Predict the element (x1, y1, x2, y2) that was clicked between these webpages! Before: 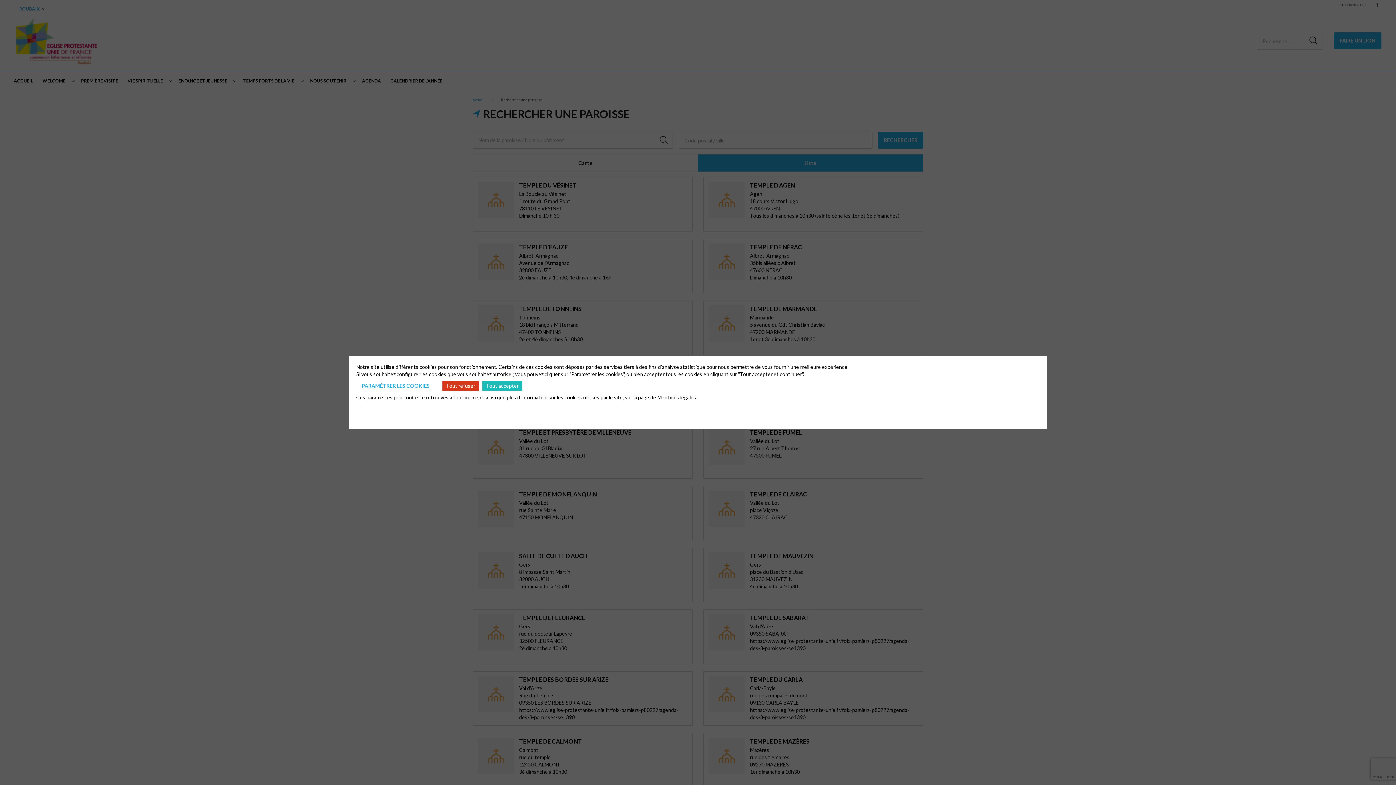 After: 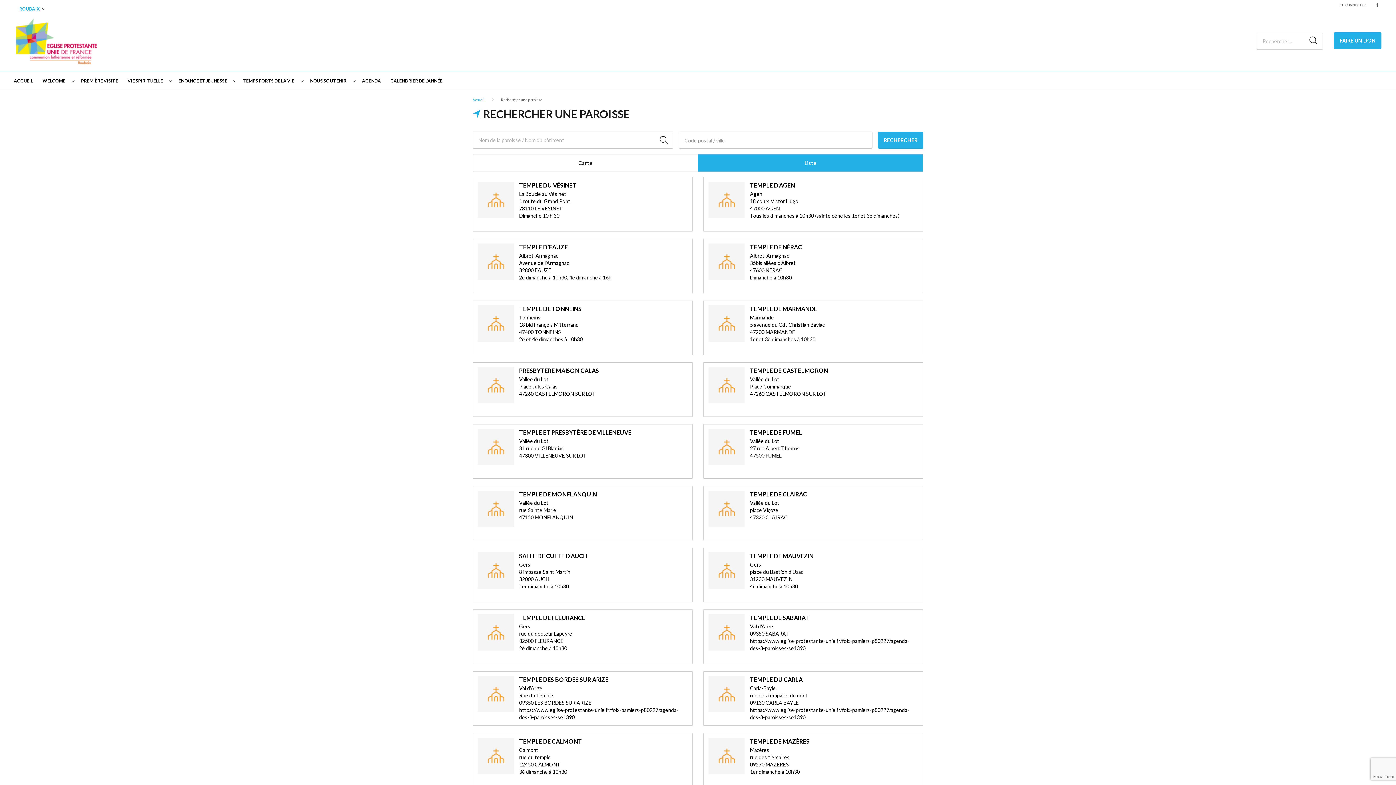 Action: label: Tout accepter bbox: (482, 381, 522, 390)